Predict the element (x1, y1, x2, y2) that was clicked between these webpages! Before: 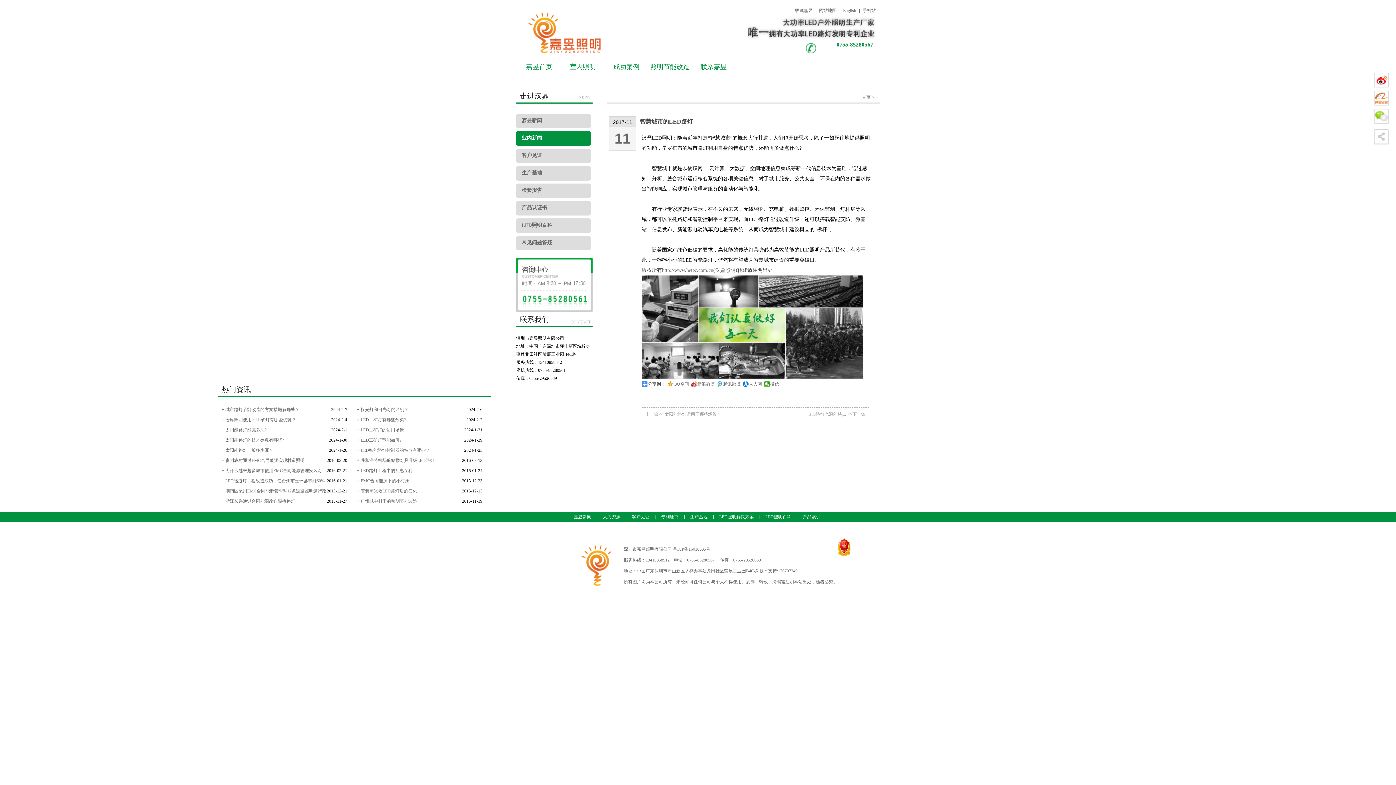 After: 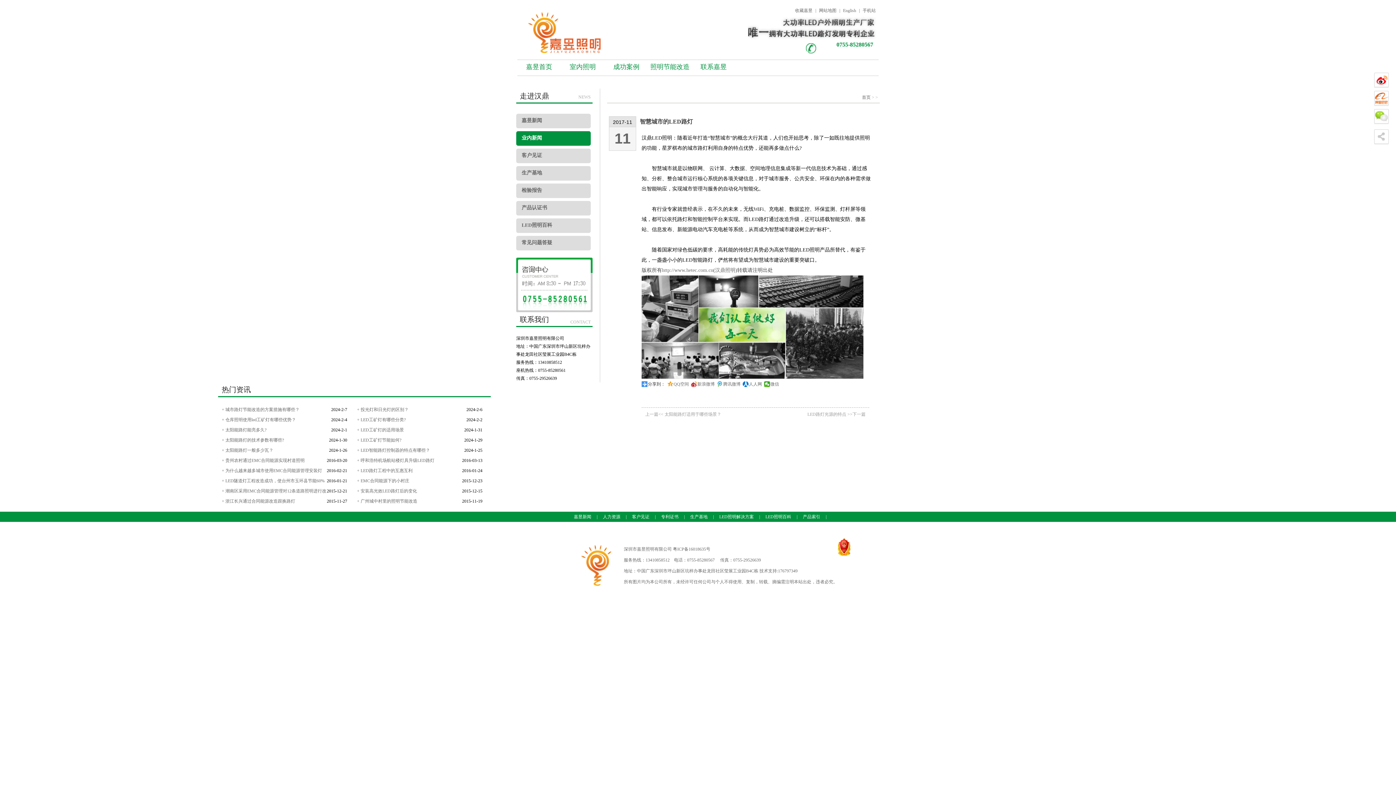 Action: bbox: (662, 267, 713, 273) label: http://www.hetec.com.cn